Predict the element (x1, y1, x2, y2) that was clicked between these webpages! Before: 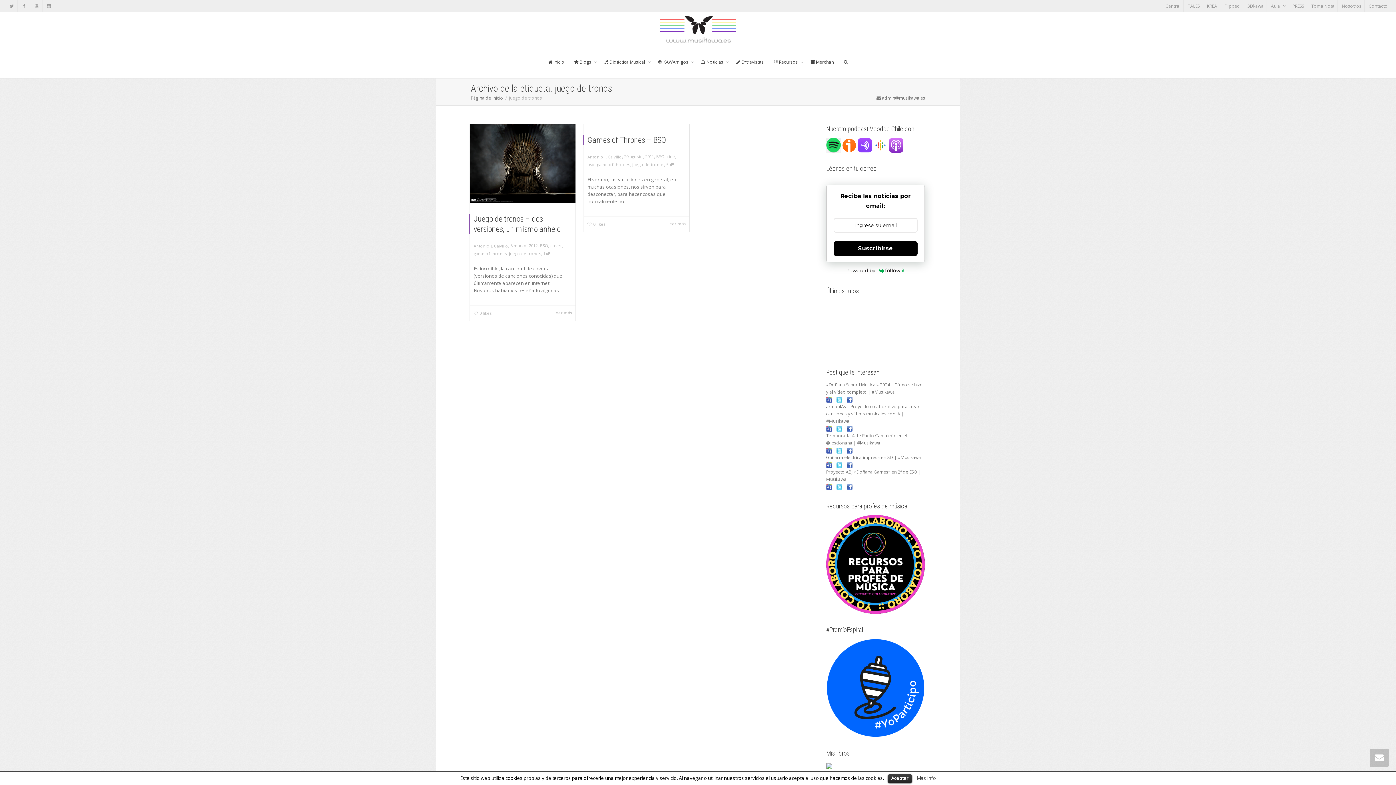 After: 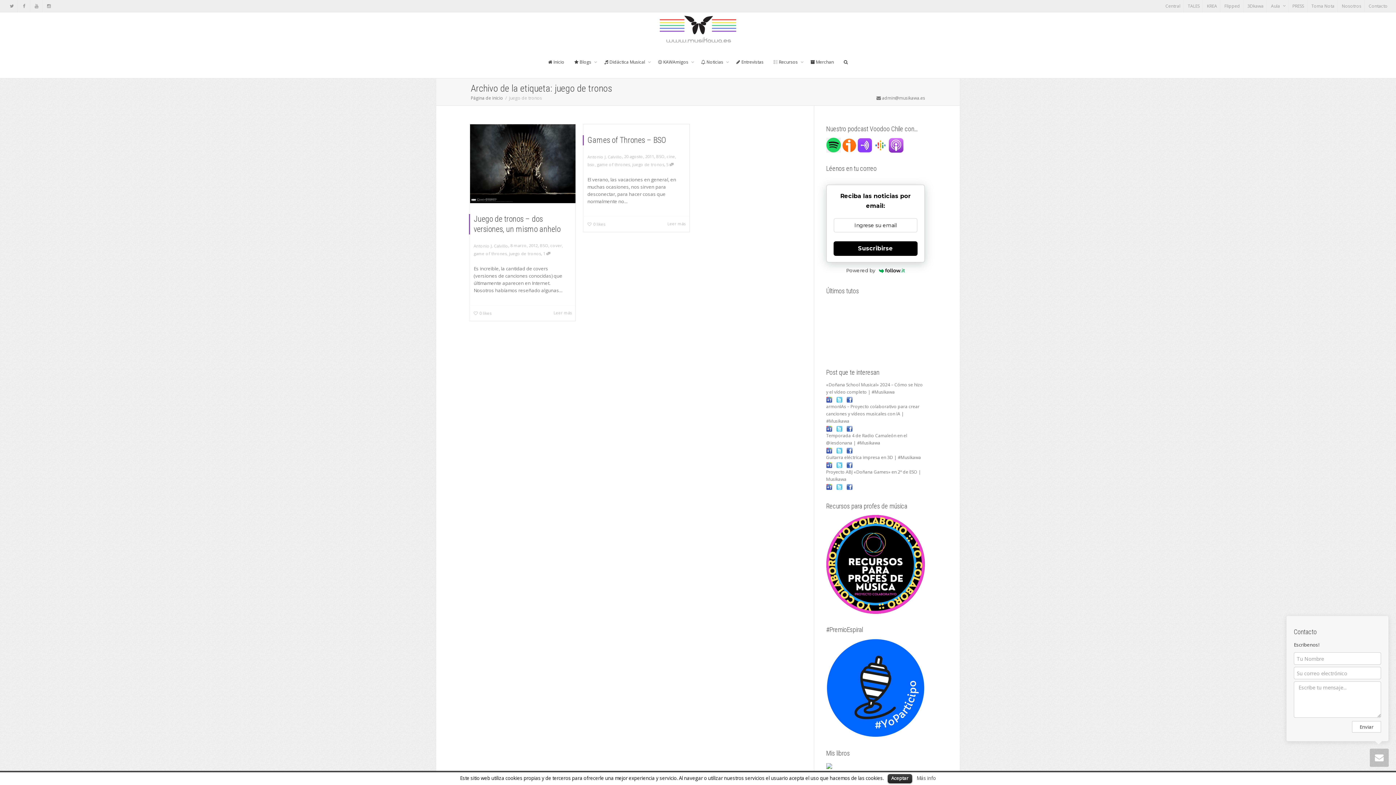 Action: bbox: (1370, 749, 1389, 767)